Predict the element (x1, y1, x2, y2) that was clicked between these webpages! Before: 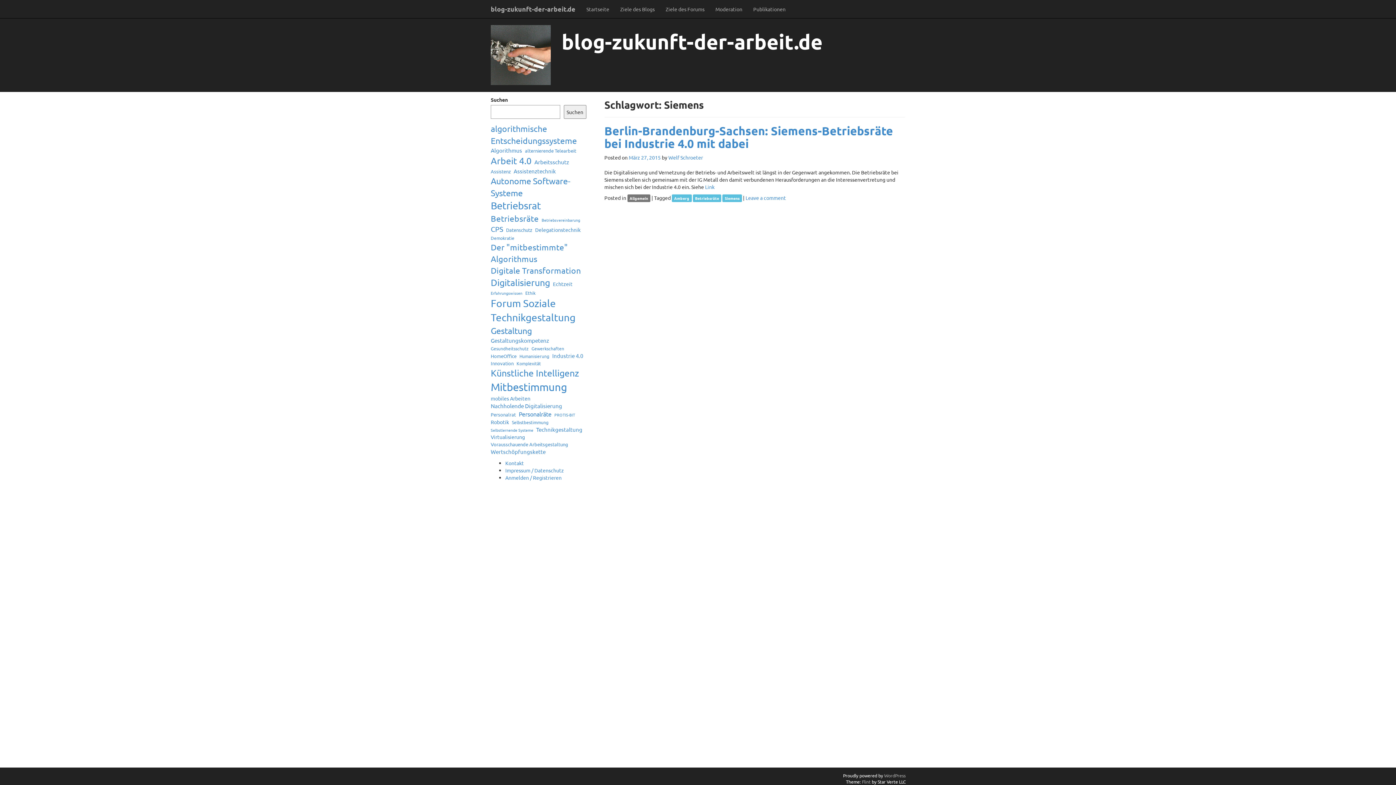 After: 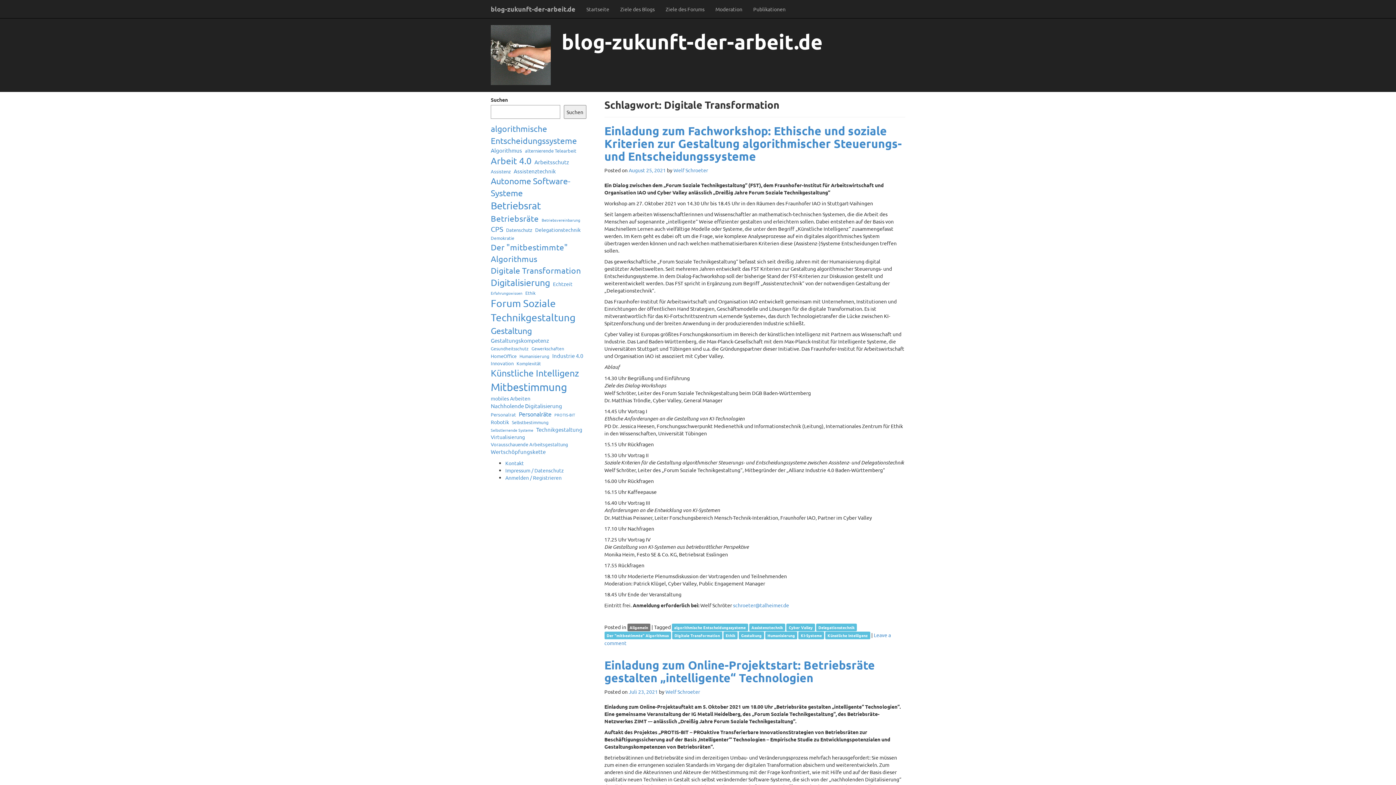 Action: bbox: (490, 264, 581, 276) label: Digitale Transformation (26 Einträge)